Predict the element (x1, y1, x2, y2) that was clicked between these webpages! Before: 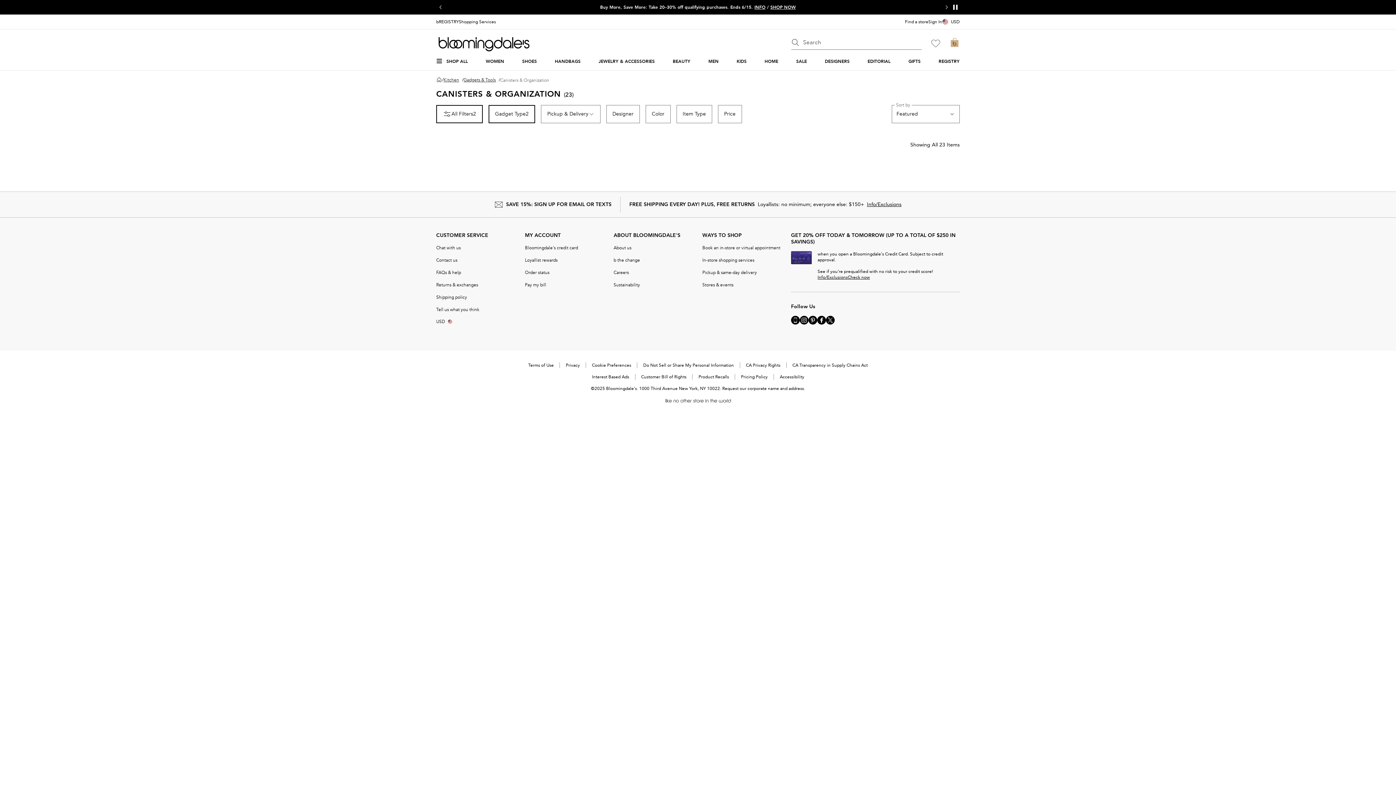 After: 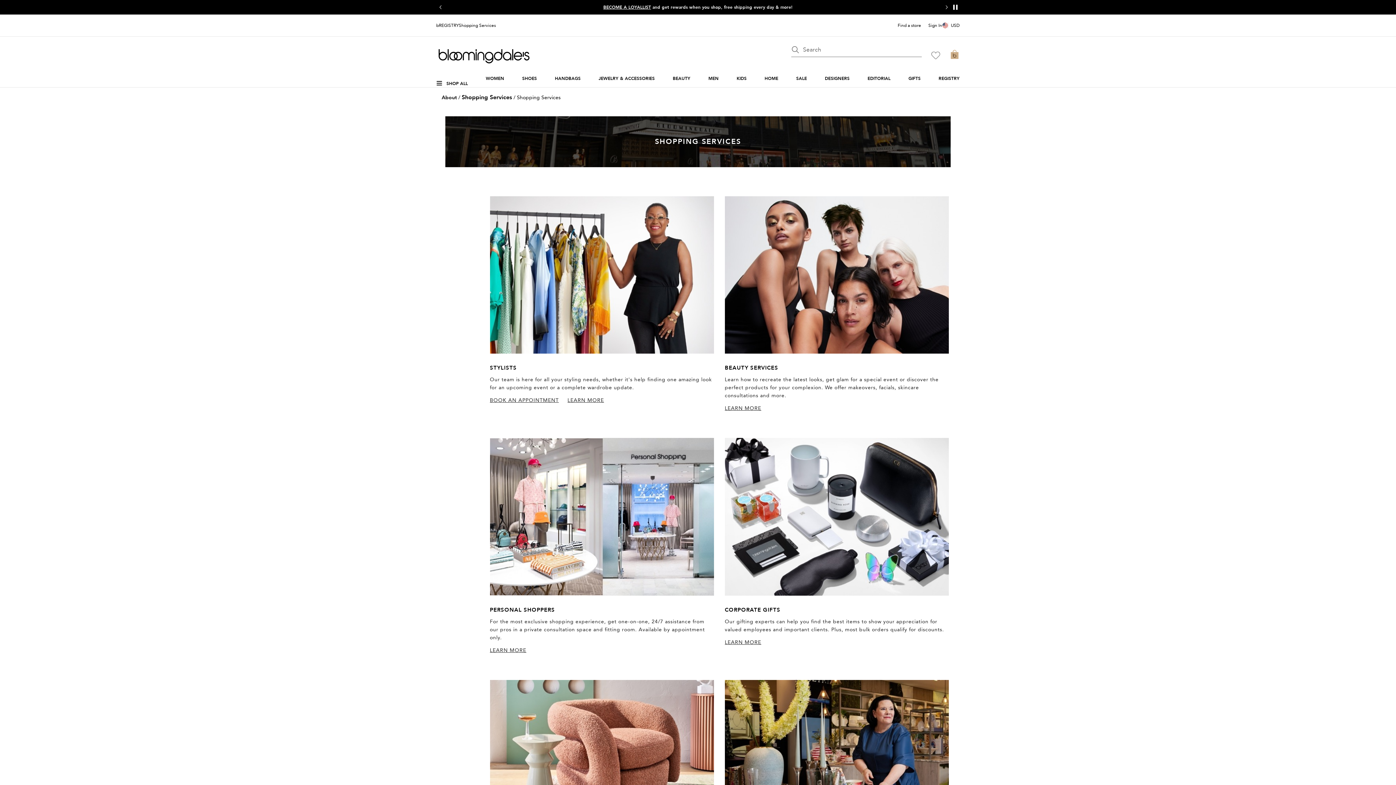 Action: bbox: (702, 257, 754, 263) label: In-store shopping services